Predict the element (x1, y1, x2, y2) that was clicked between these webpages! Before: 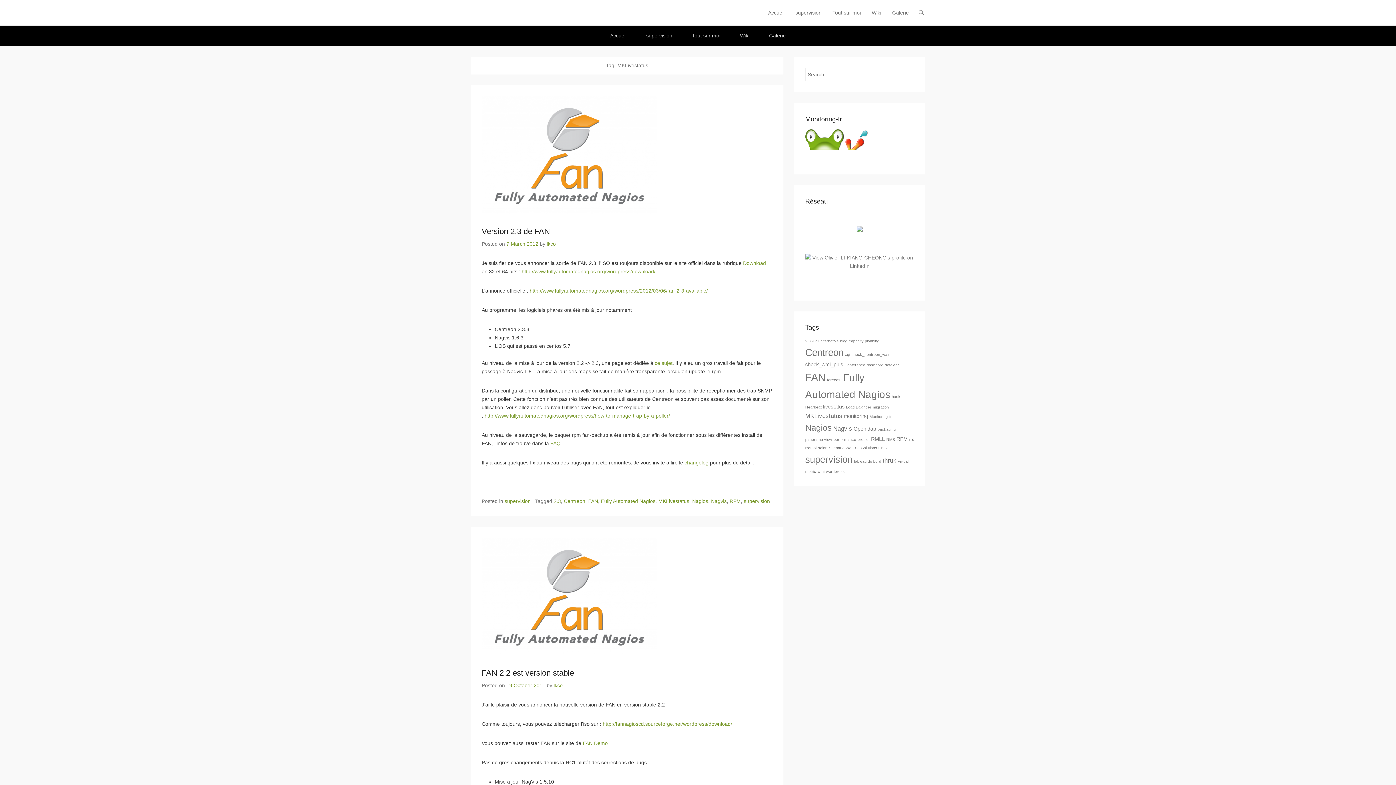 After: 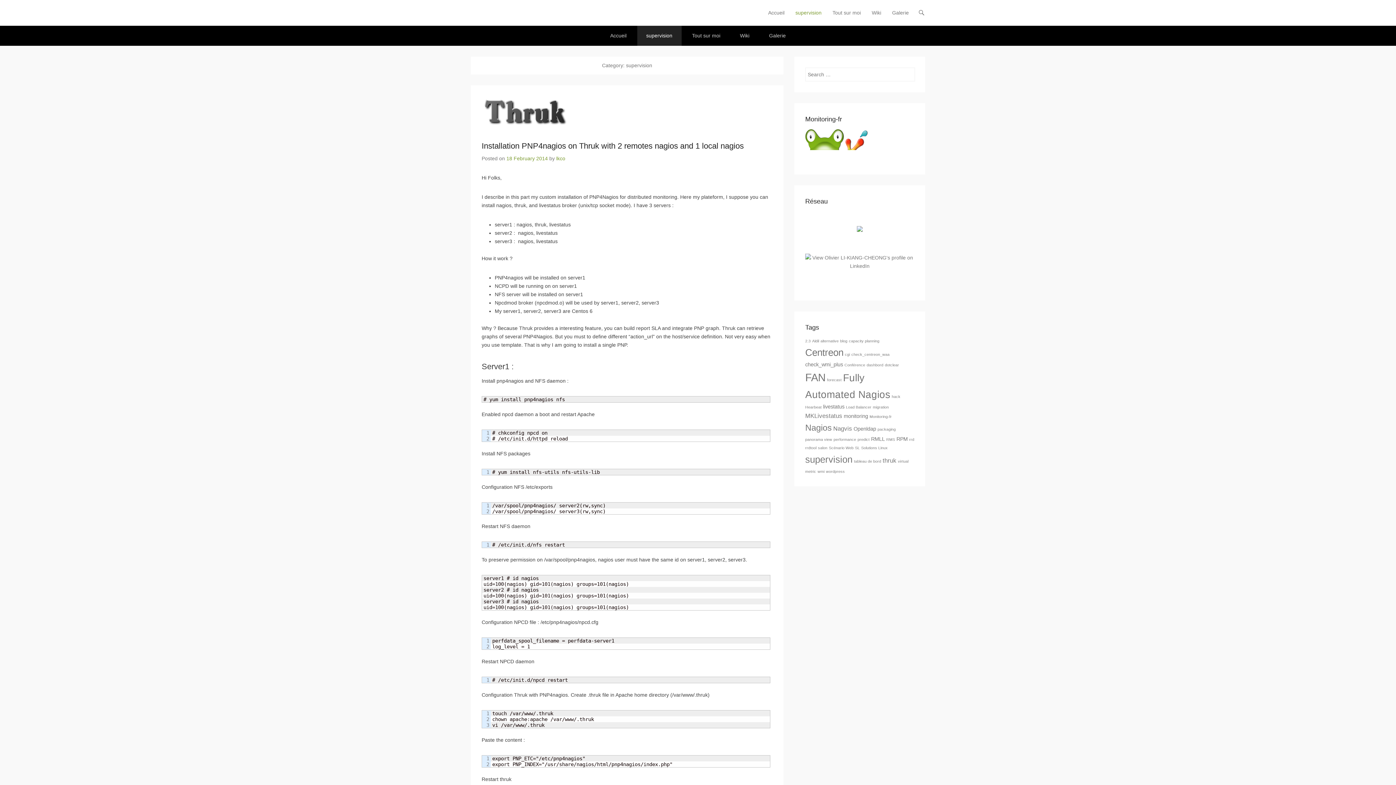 Action: bbox: (792, 9, 825, 25) label: supervision